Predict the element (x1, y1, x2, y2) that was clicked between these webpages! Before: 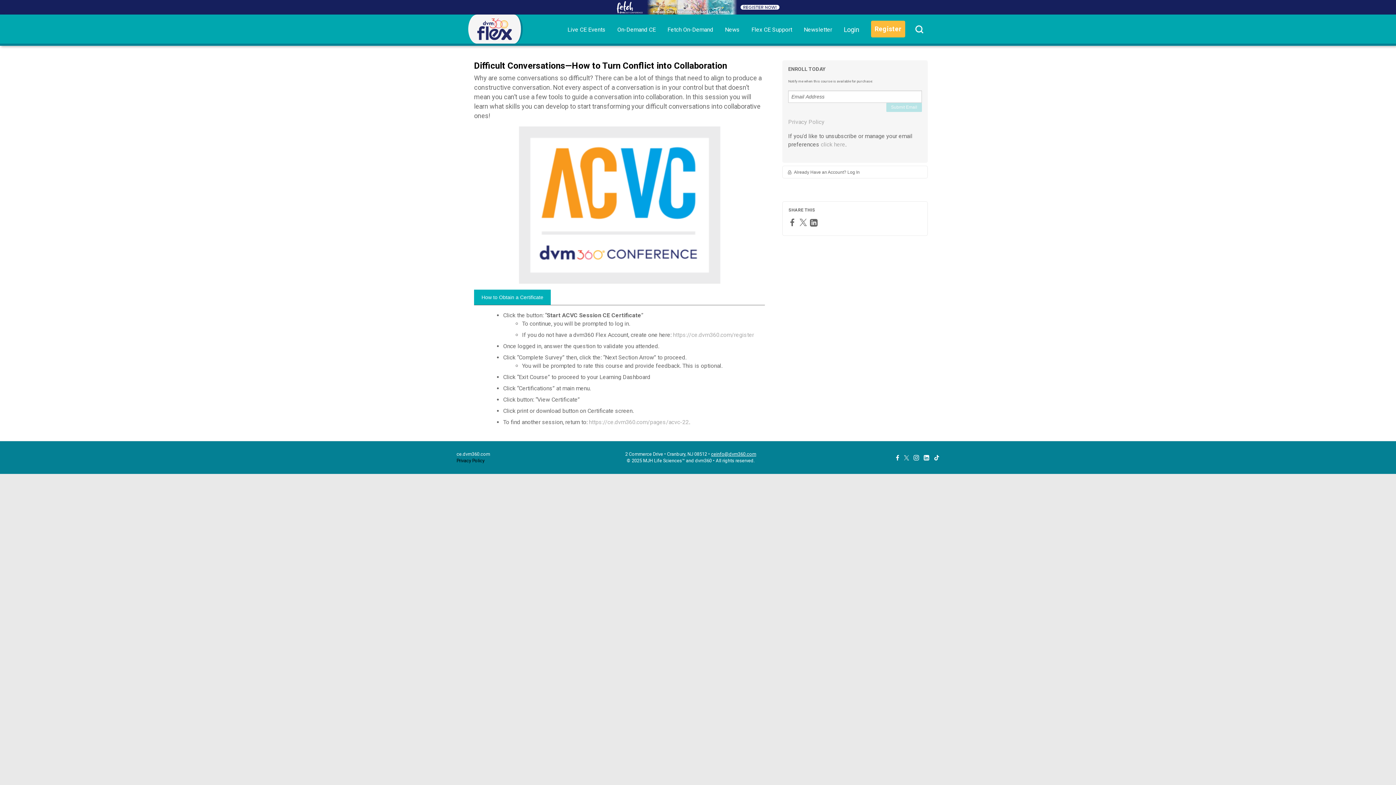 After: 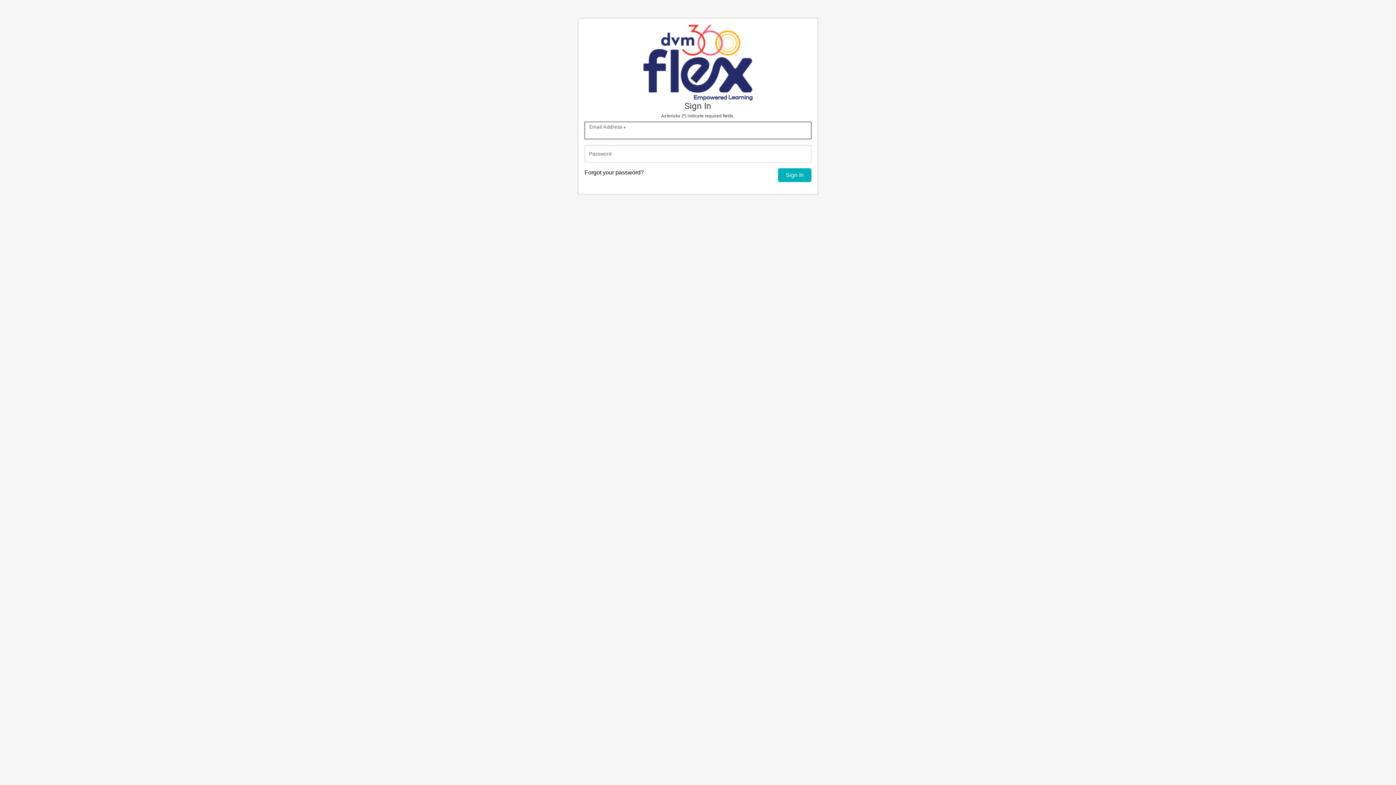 Action: bbox: (844, 21, 865, 36) label: Login